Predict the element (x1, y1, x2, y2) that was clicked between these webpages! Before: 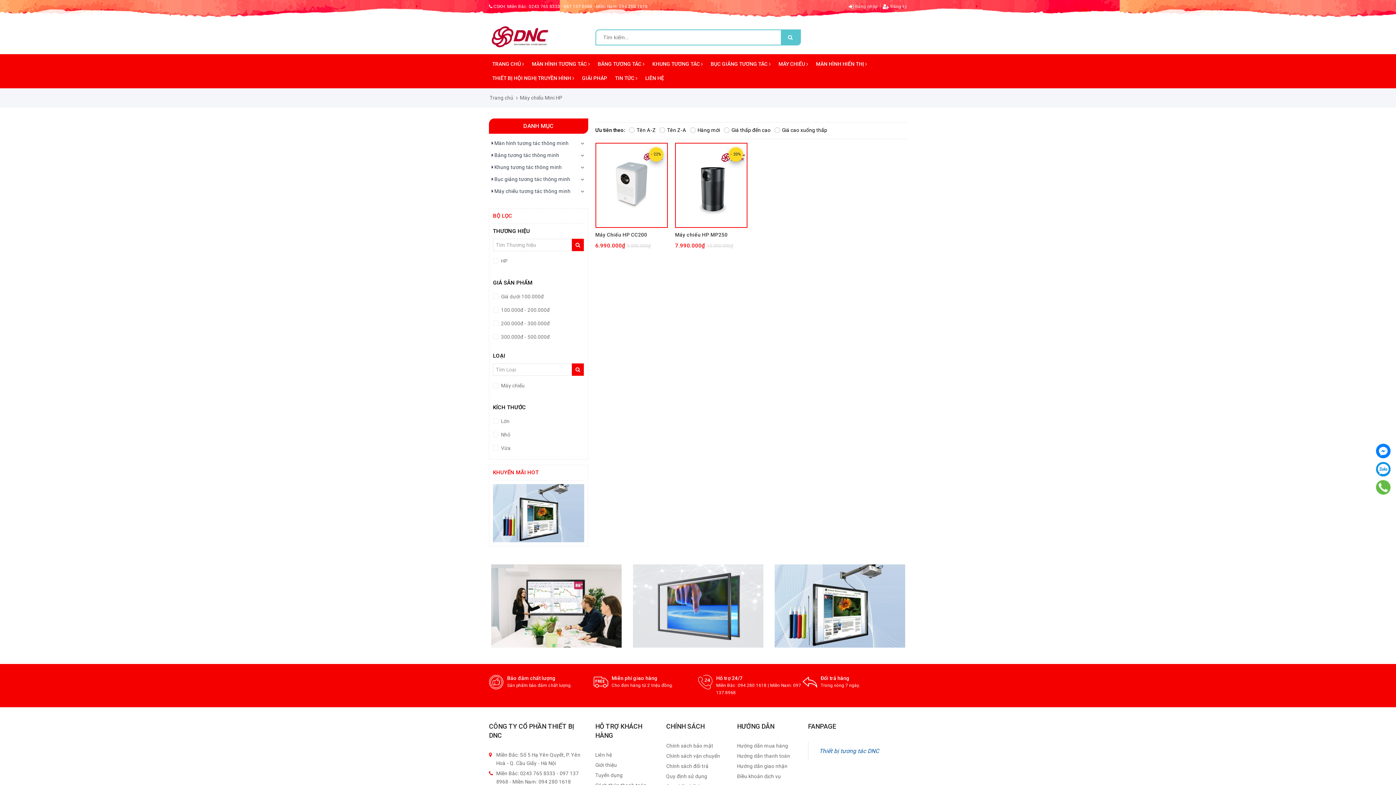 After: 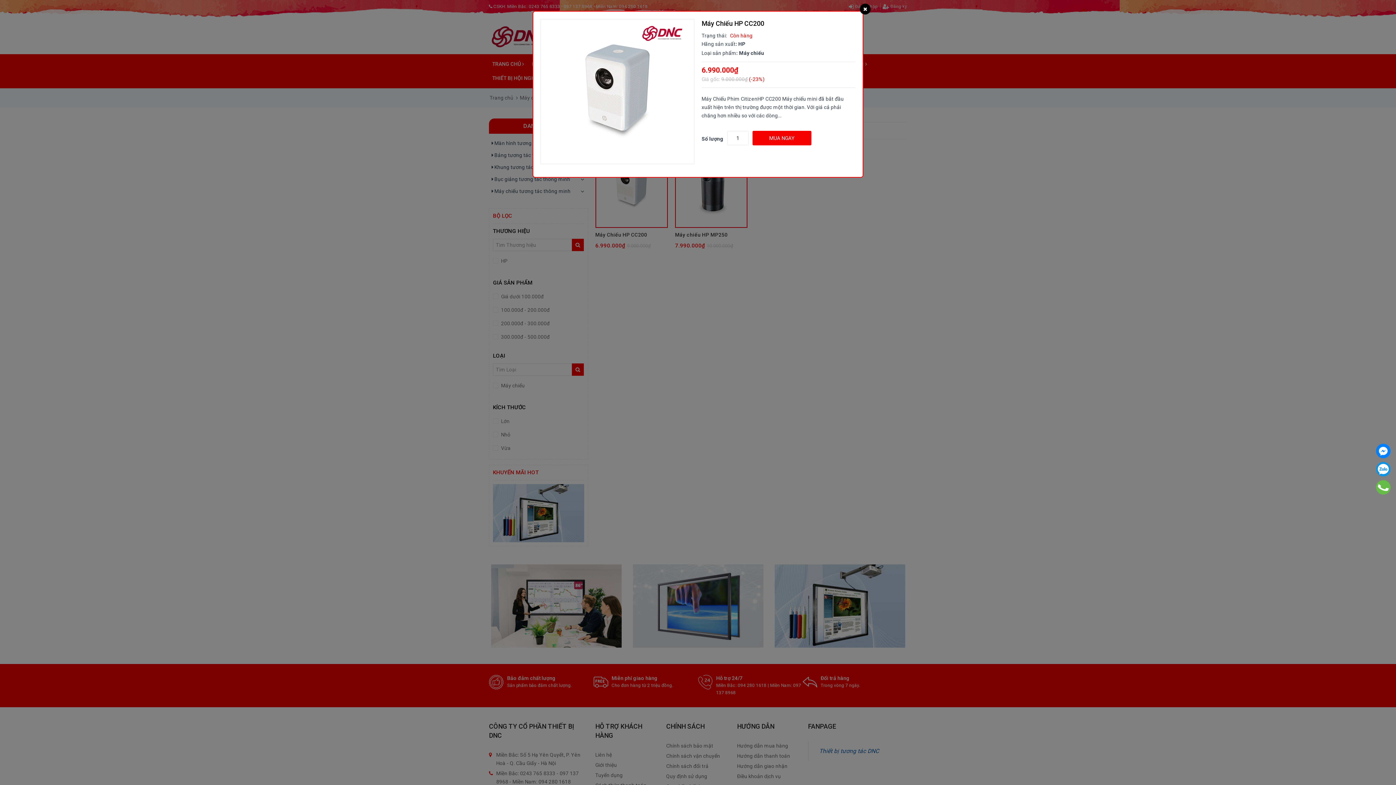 Action: bbox: (634, 144, 650, 161)